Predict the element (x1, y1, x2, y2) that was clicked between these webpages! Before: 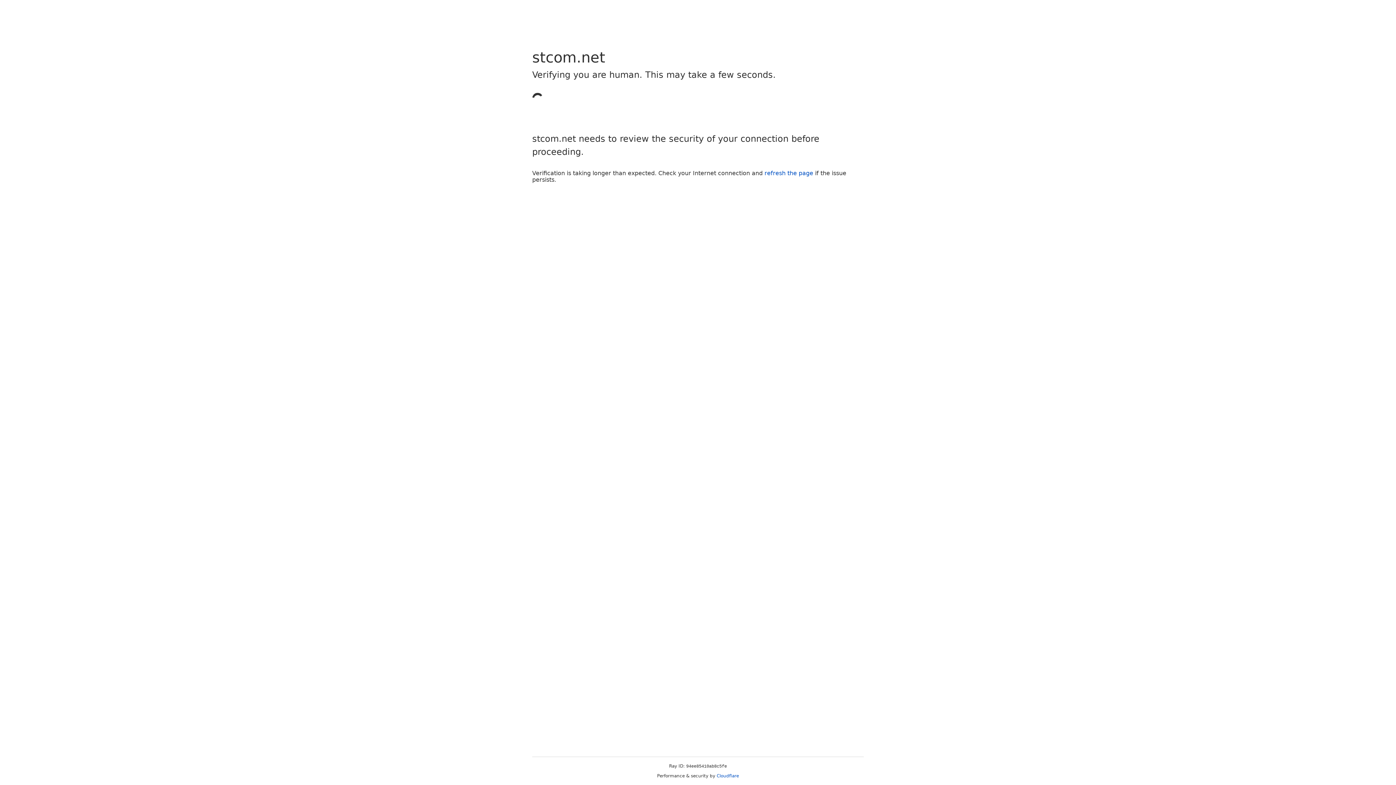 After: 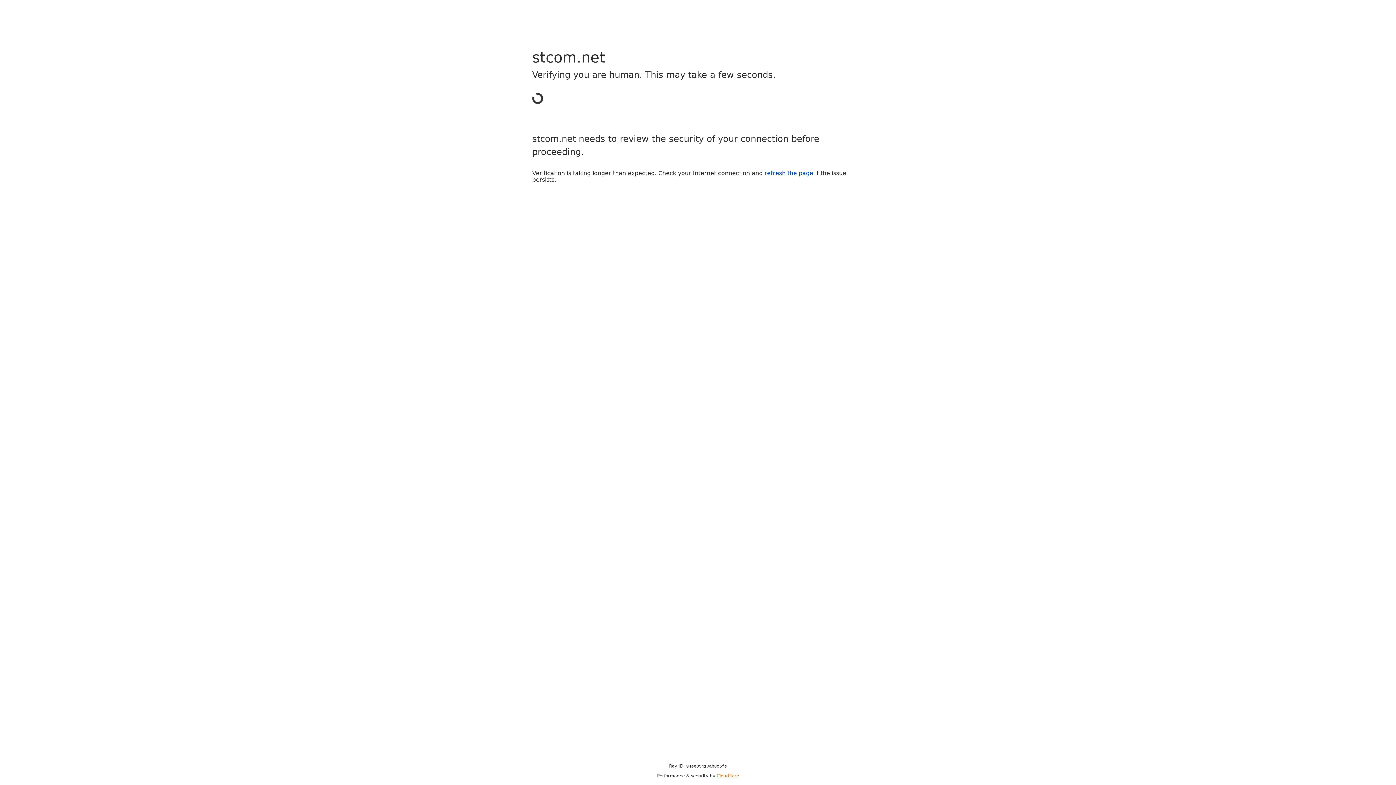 Action: label: Cloudflare bbox: (716, 773, 739, 778)